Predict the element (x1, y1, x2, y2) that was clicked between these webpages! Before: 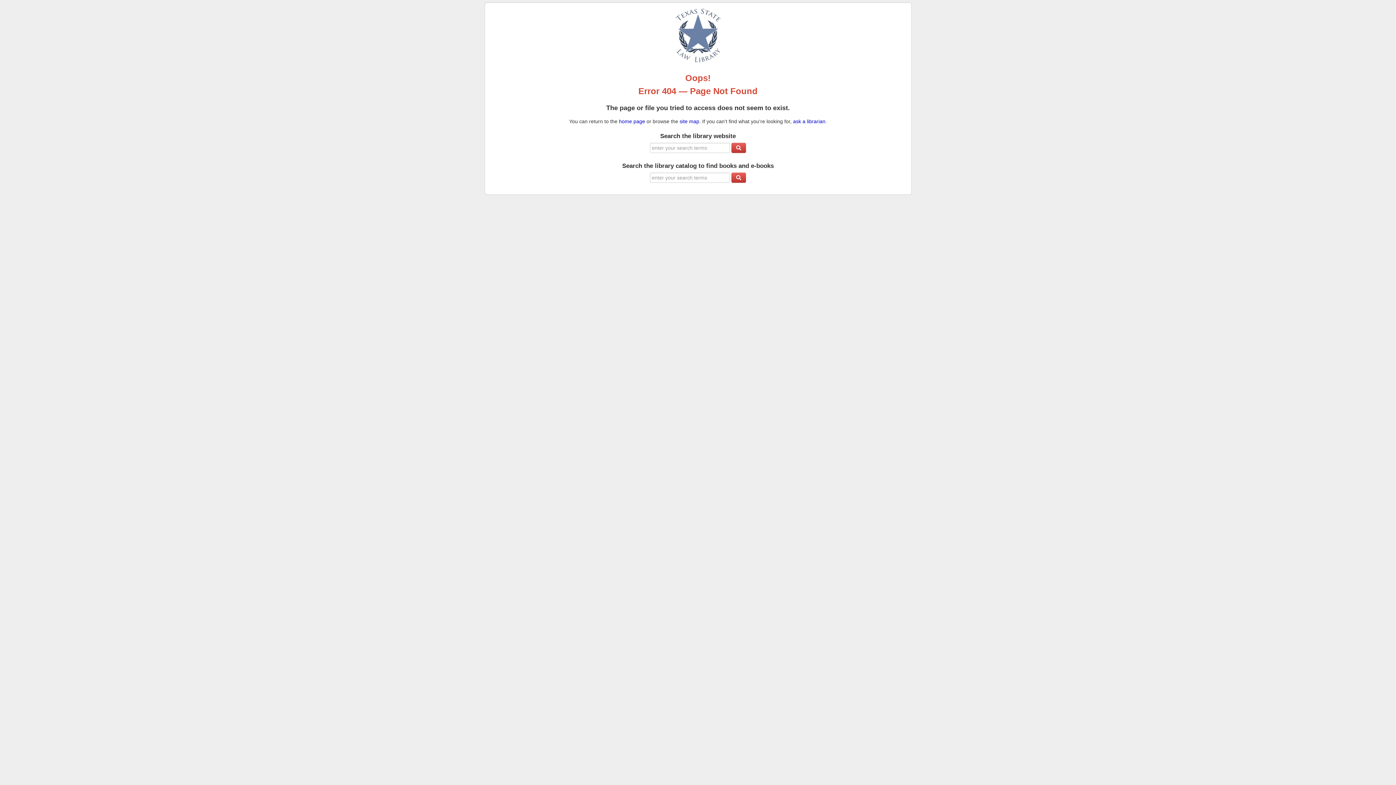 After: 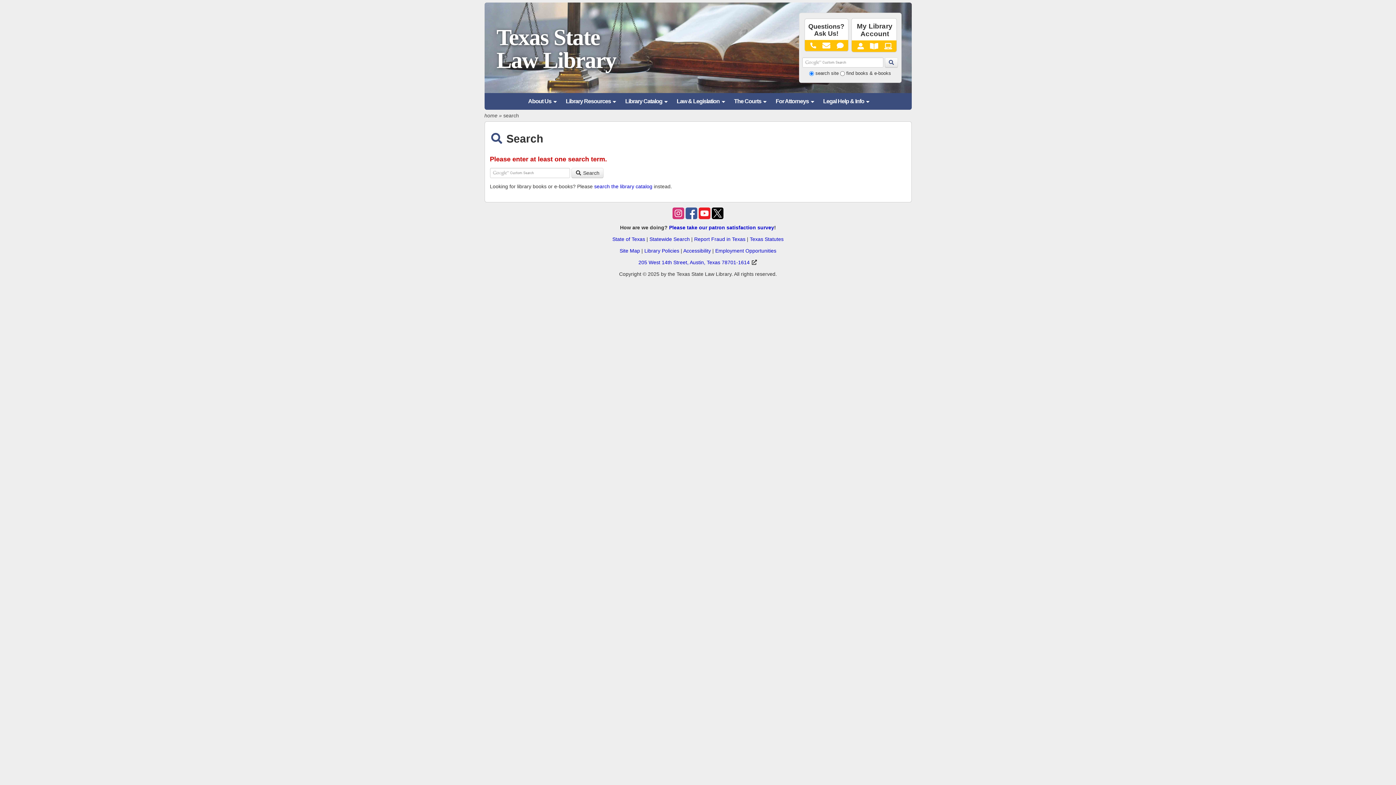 Action: bbox: (731, 142, 746, 153)